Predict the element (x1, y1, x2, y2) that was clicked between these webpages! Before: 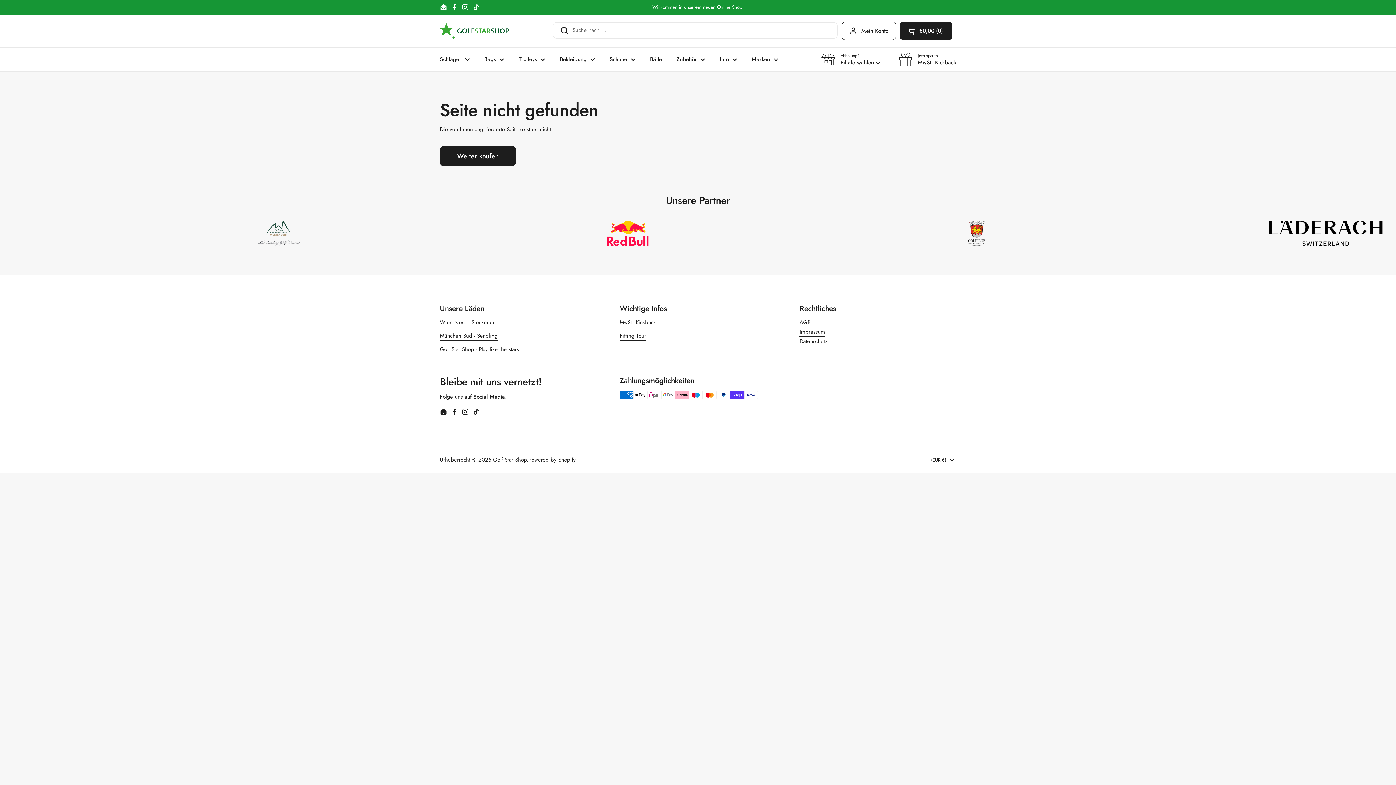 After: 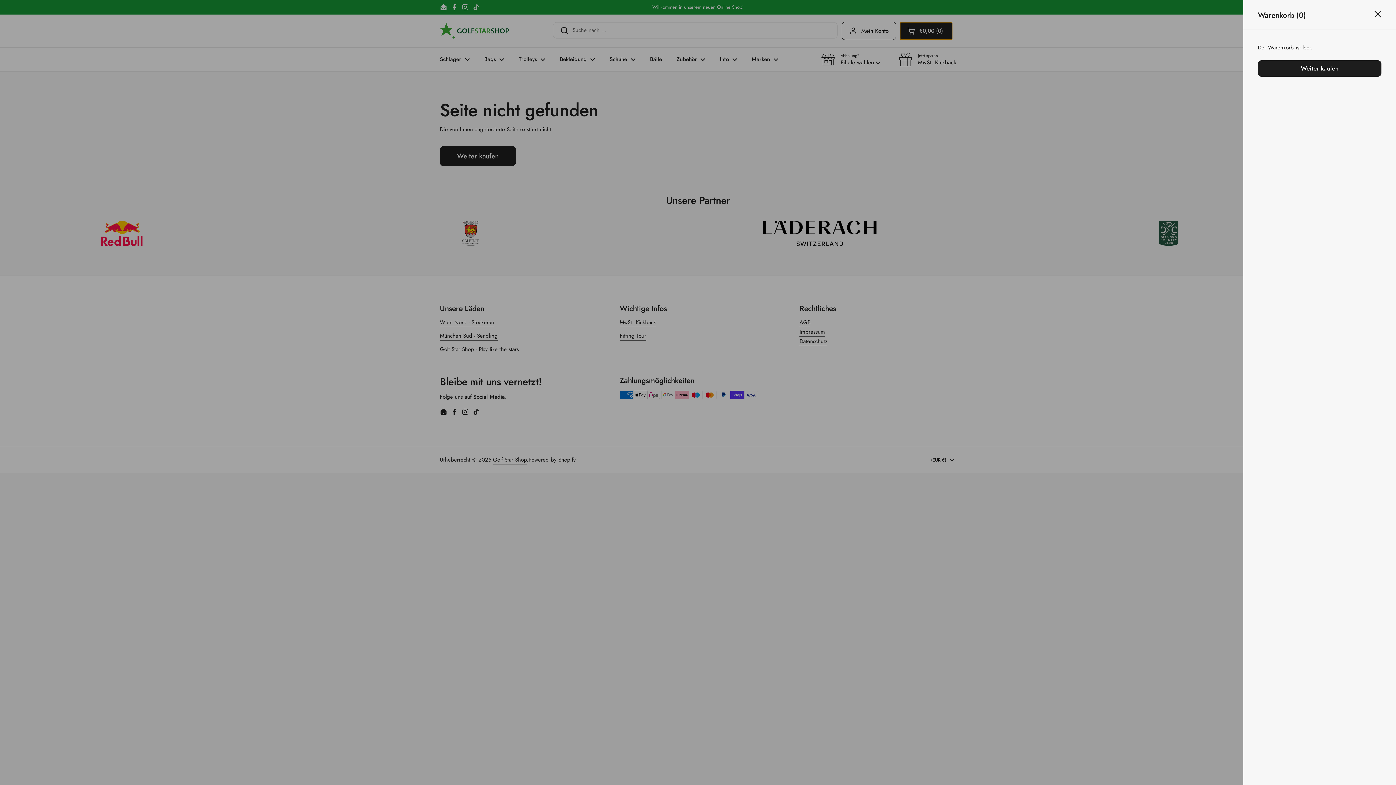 Action: bbox: (900, 21, 952, 40) label: Warenkorb öffnen
Warenkorb Gesamtbetrag:
€0,00
0
im Warenkorb